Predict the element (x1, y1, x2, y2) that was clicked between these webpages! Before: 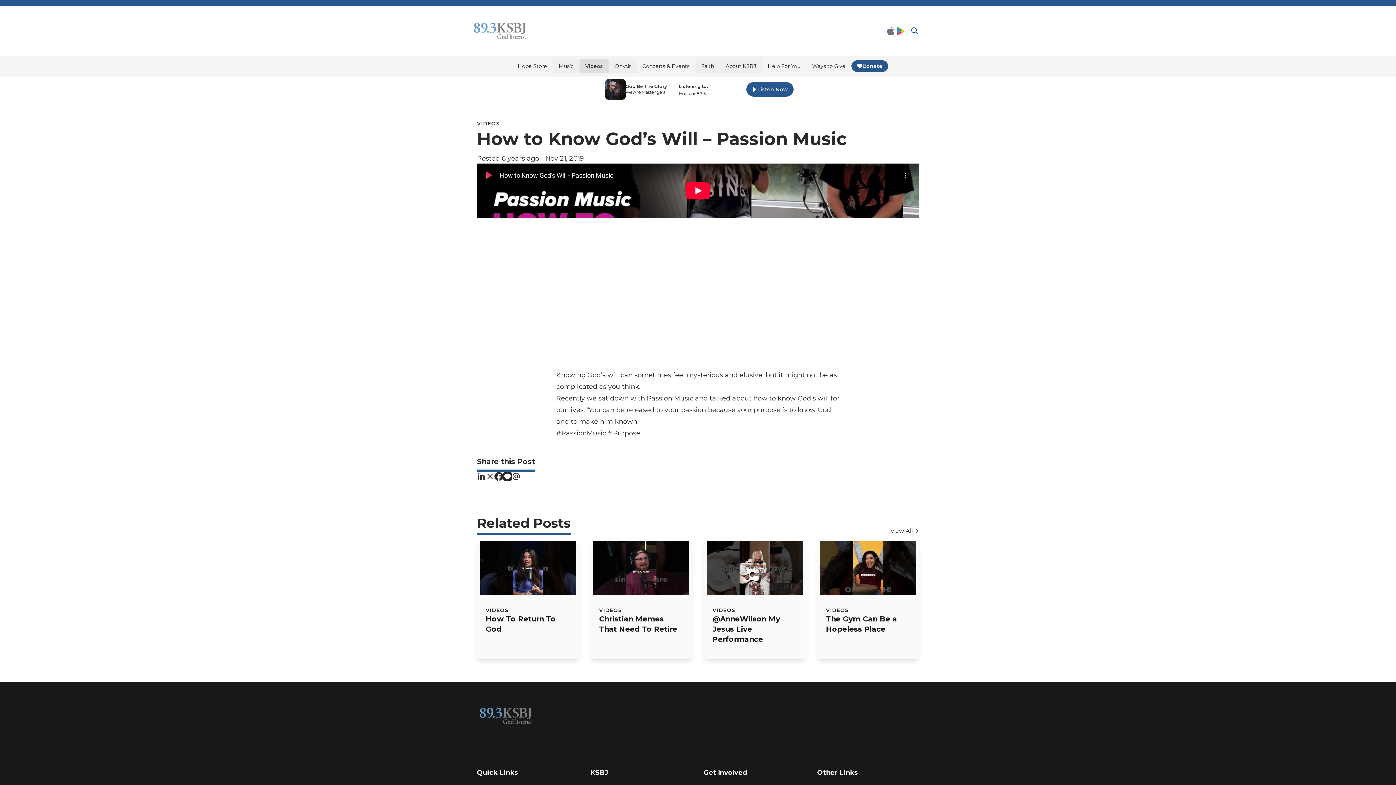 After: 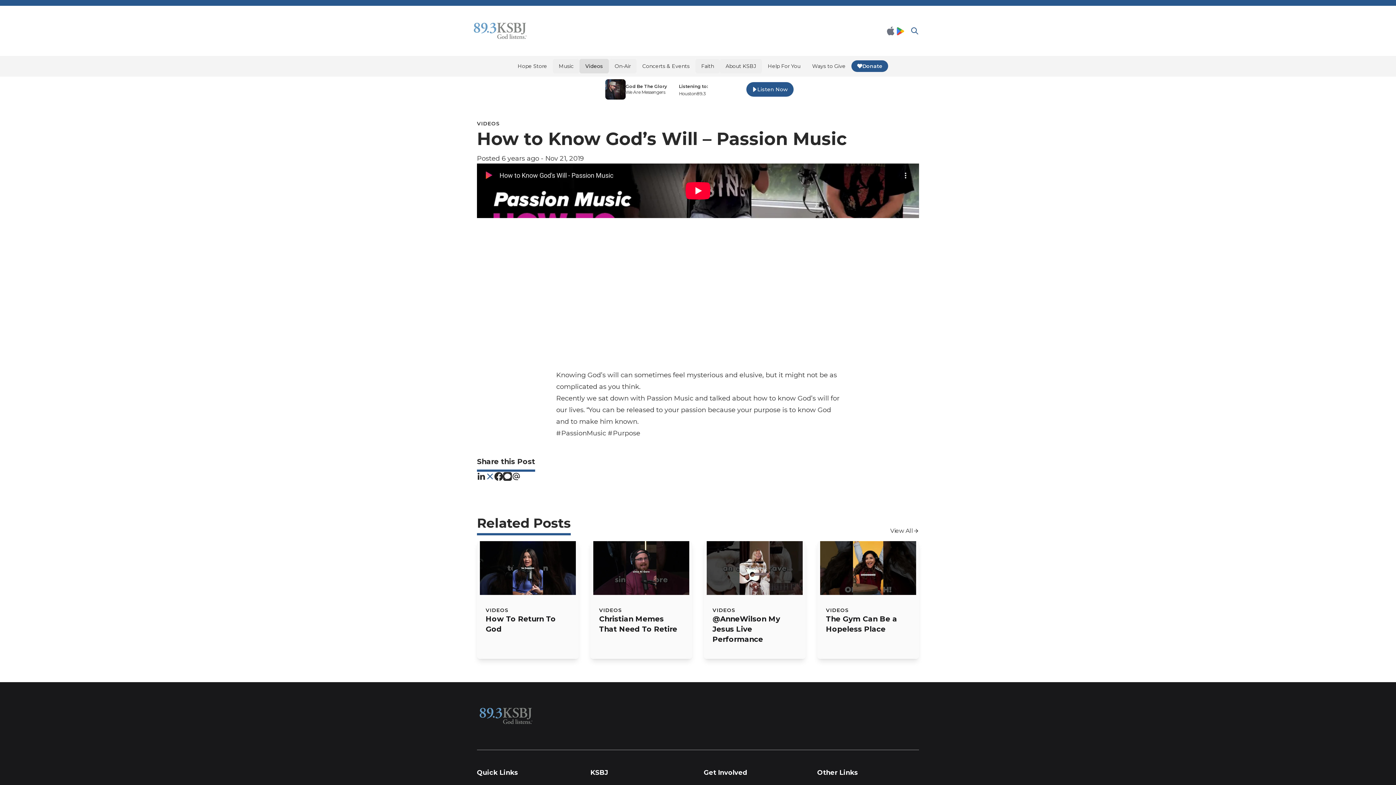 Action: bbox: (485, 472, 494, 481)